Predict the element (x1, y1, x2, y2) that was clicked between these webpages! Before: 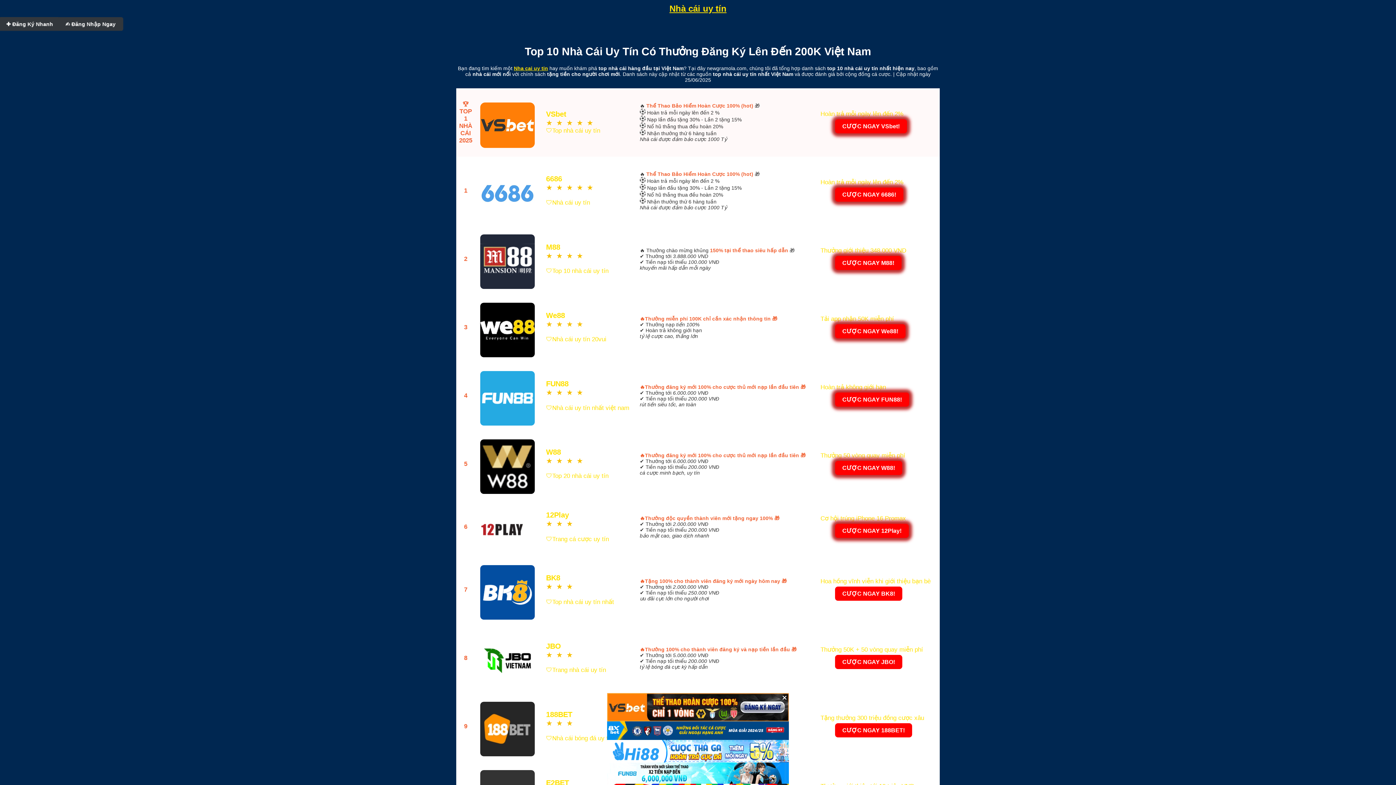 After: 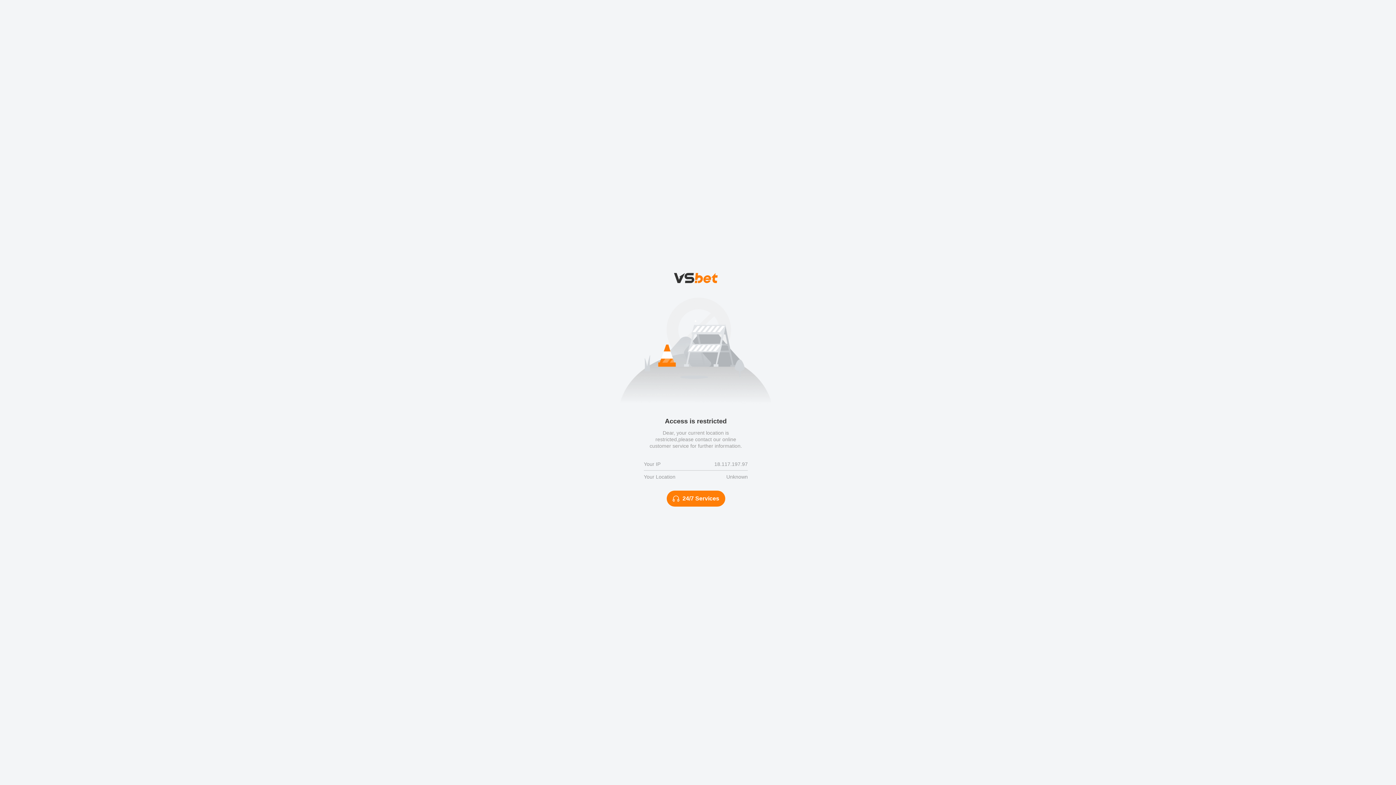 Action: bbox: (478, 297, 537, 358) label: 


